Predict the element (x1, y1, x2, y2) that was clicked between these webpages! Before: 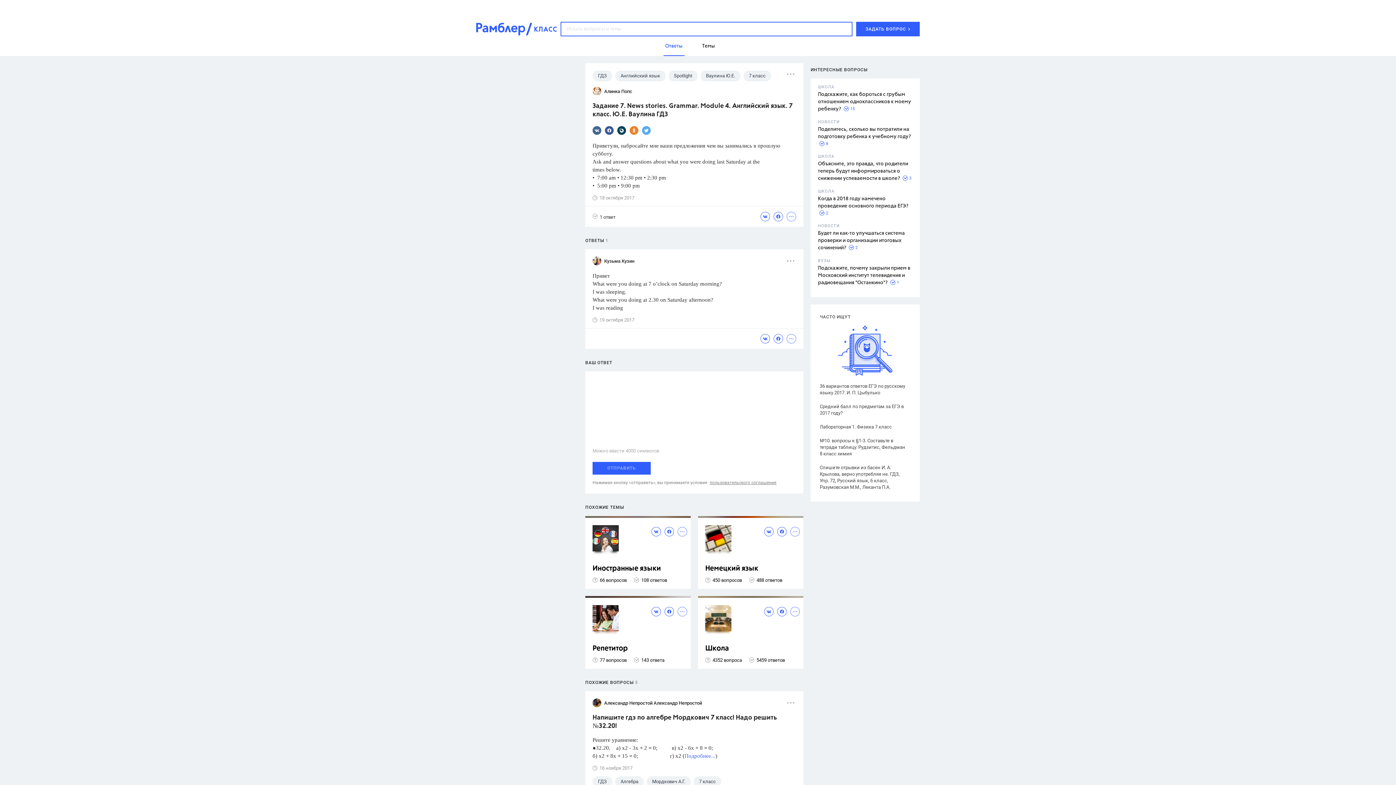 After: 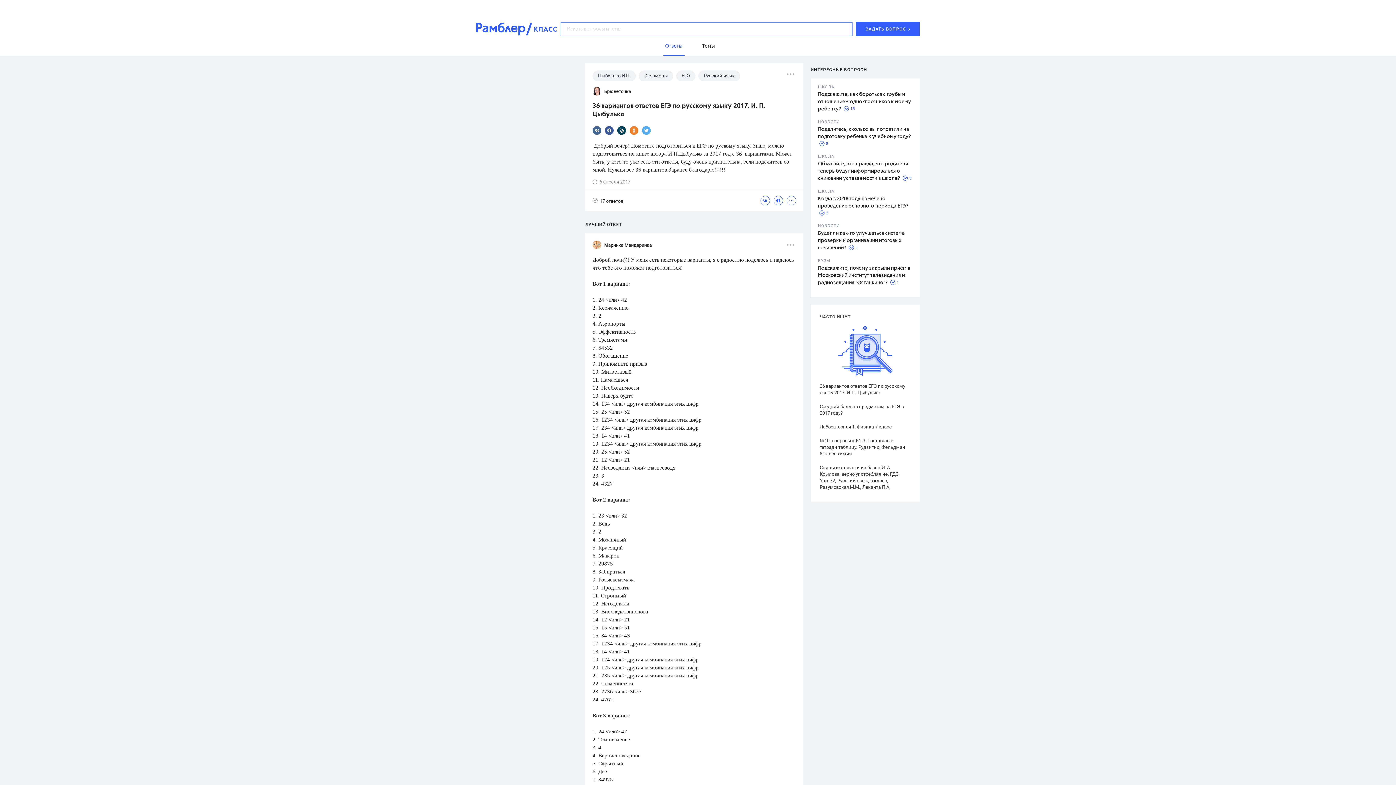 Action: bbox: (820, 383, 907, 396) label: 36 вариантов ответов ЕГЭ по русскому языку 2017. И. П. Цыбулько